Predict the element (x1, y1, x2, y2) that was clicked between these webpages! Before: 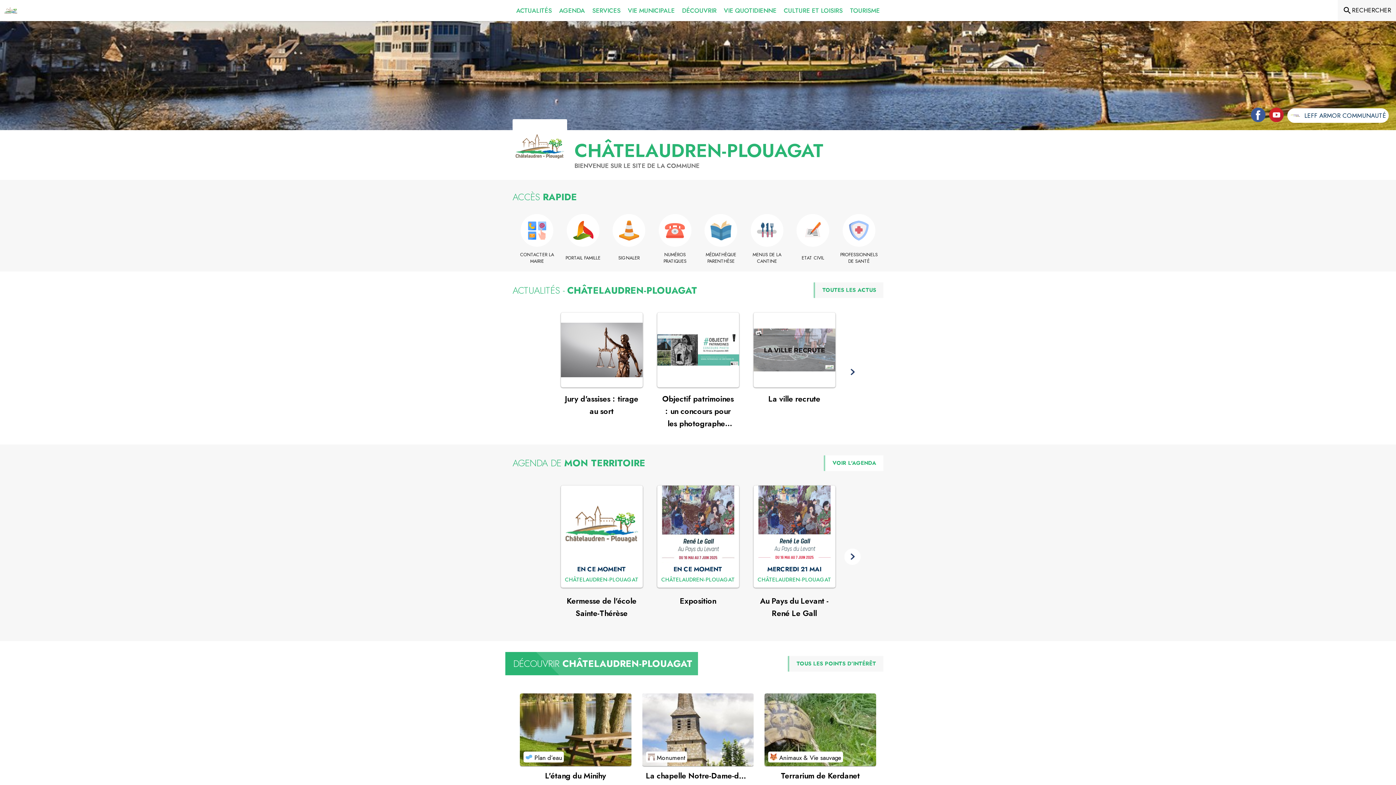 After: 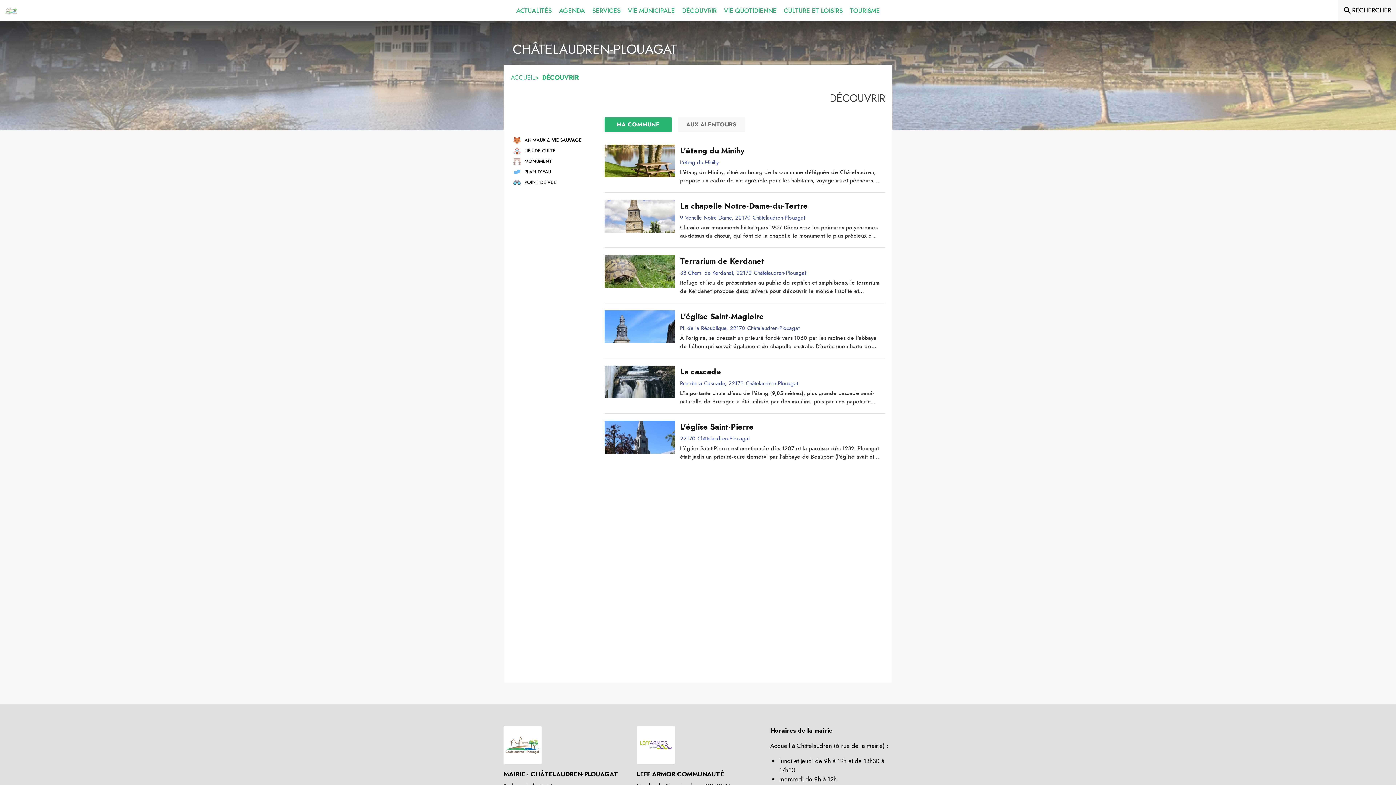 Action: bbox: (796, 659, 876, 667) label: Voir tous les points d'intérêt de la commune